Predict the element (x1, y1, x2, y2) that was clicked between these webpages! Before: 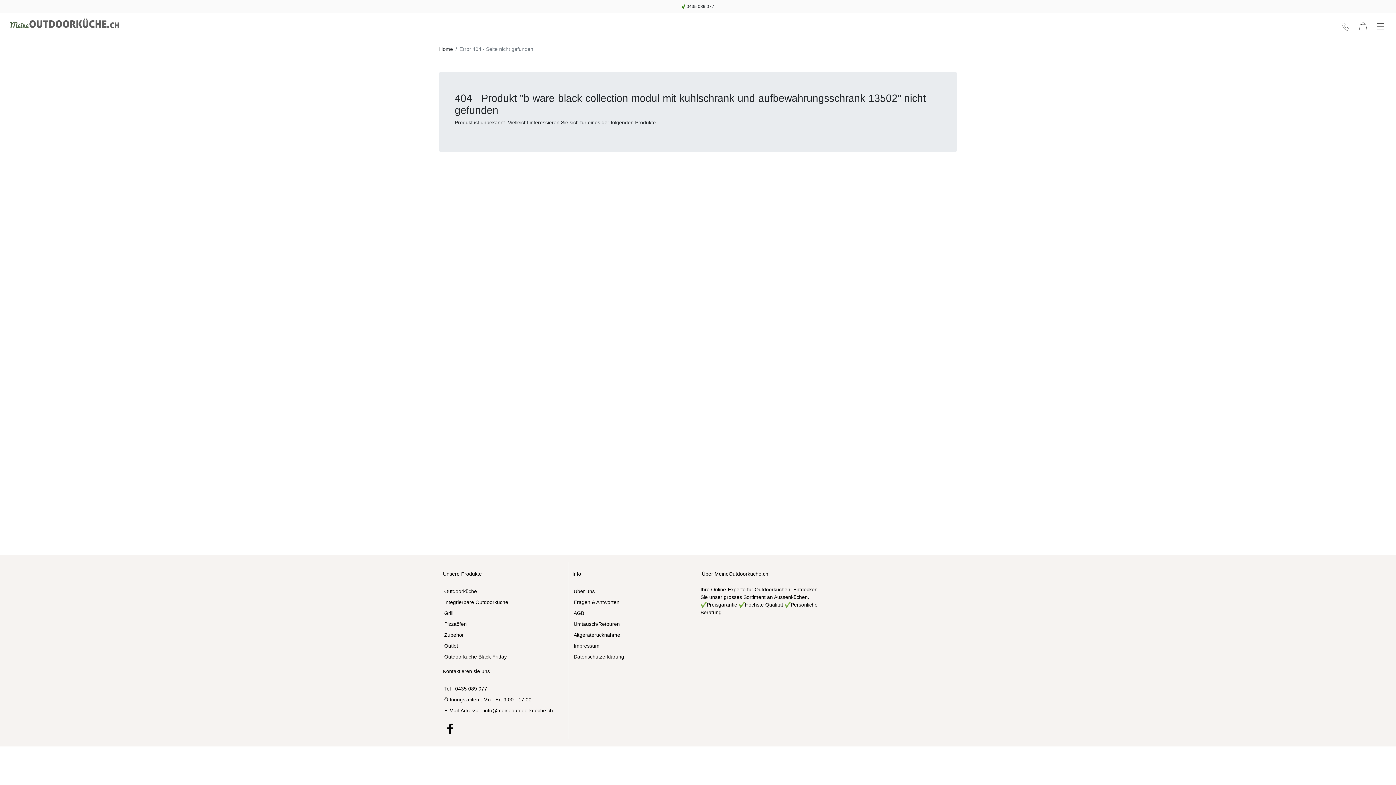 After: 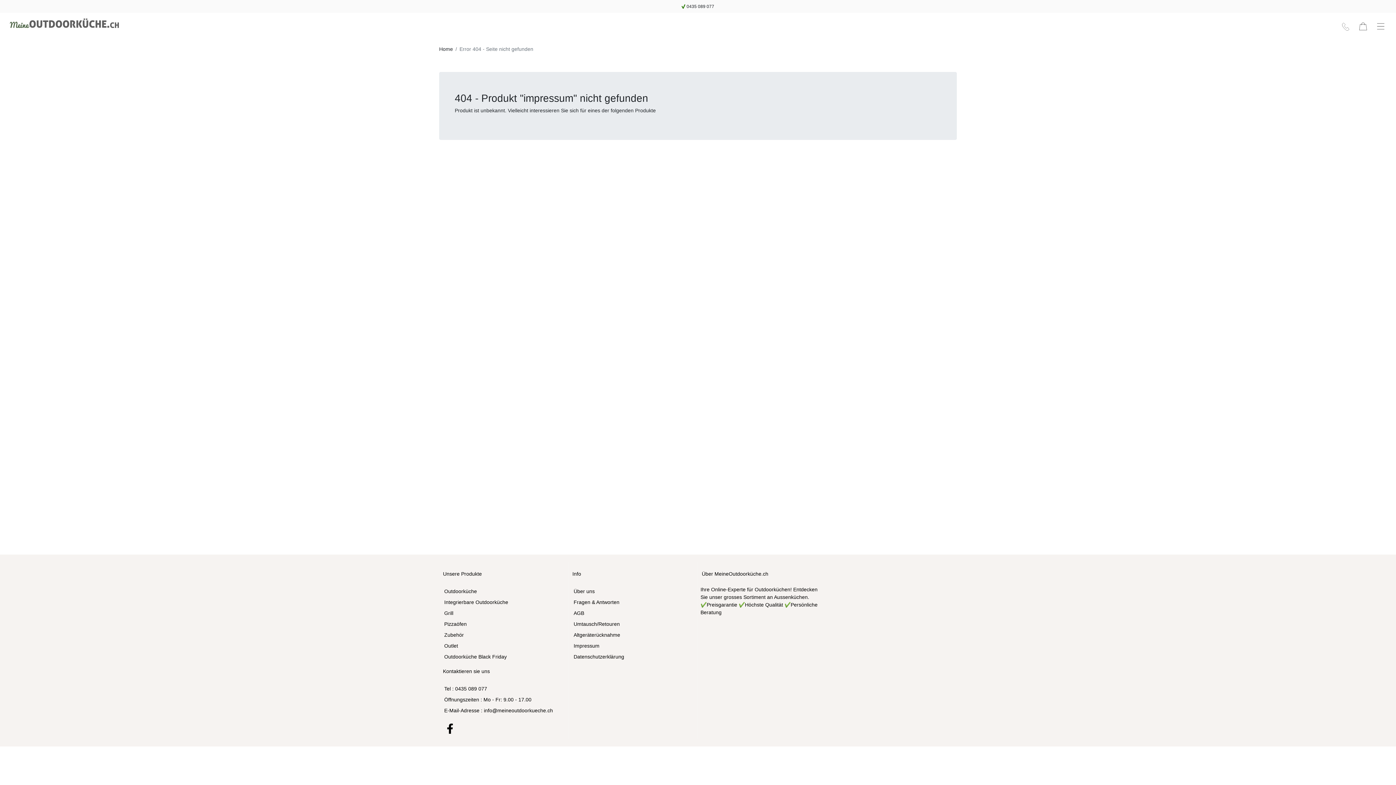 Action: bbox: (571, 640, 695, 651) label: Impressum